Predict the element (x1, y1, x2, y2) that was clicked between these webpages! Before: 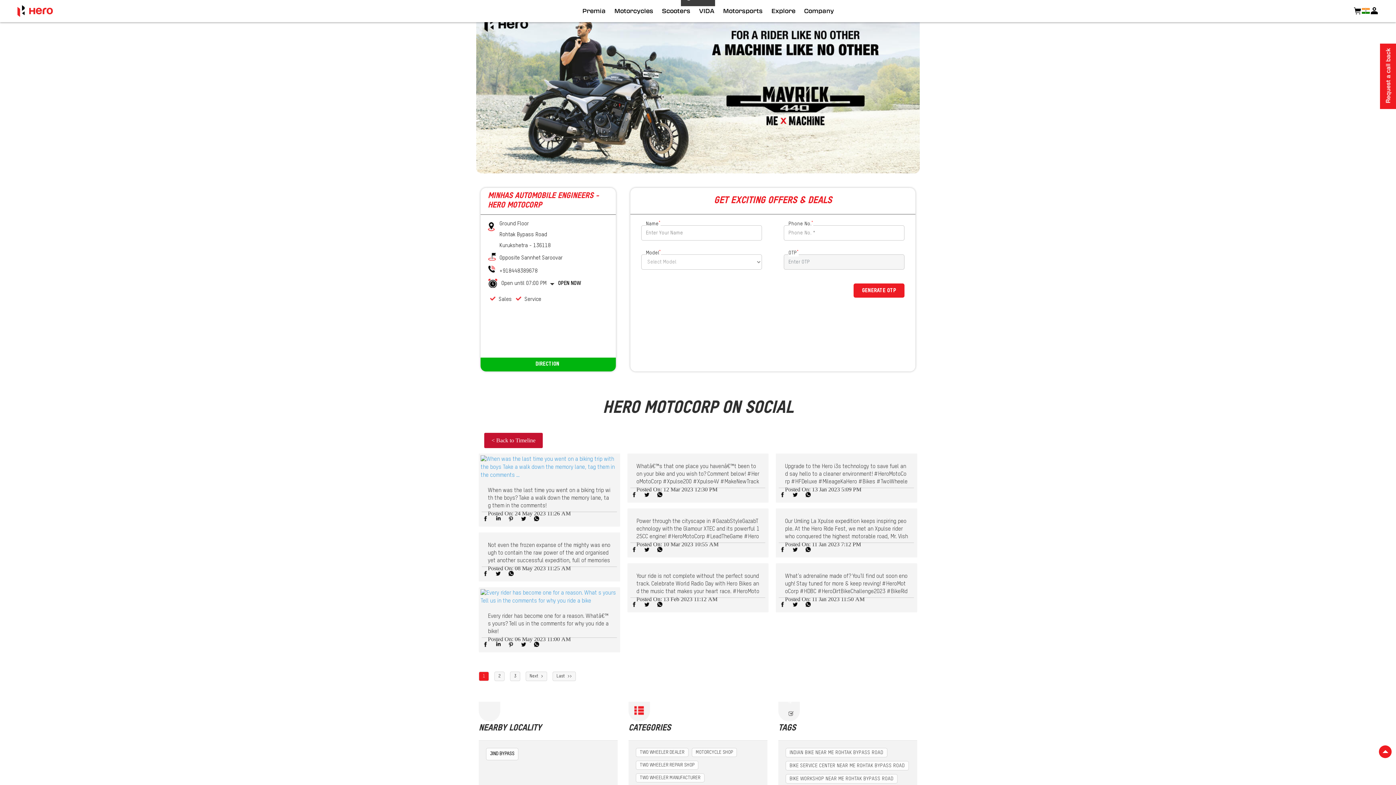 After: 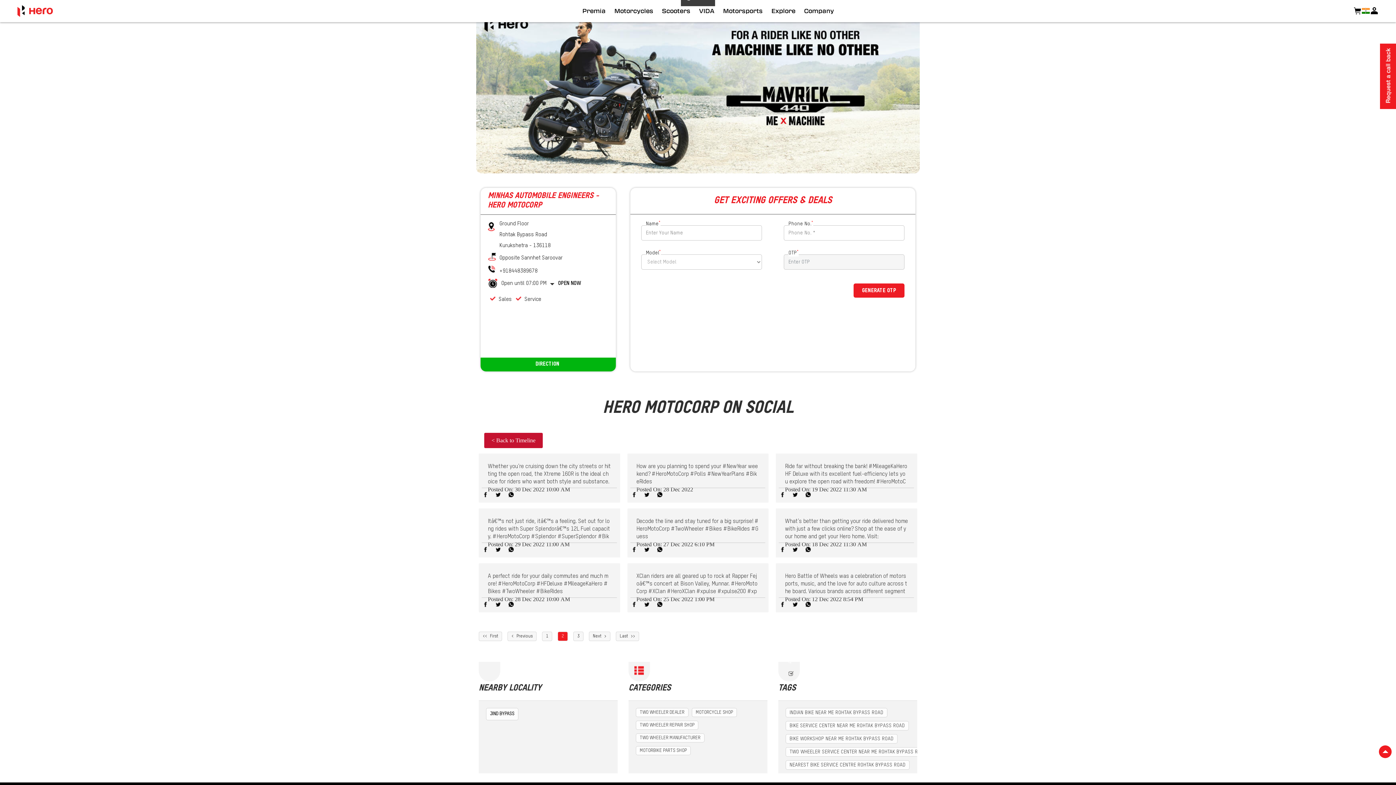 Action: bbox: (494, 672, 504, 681) label: 2